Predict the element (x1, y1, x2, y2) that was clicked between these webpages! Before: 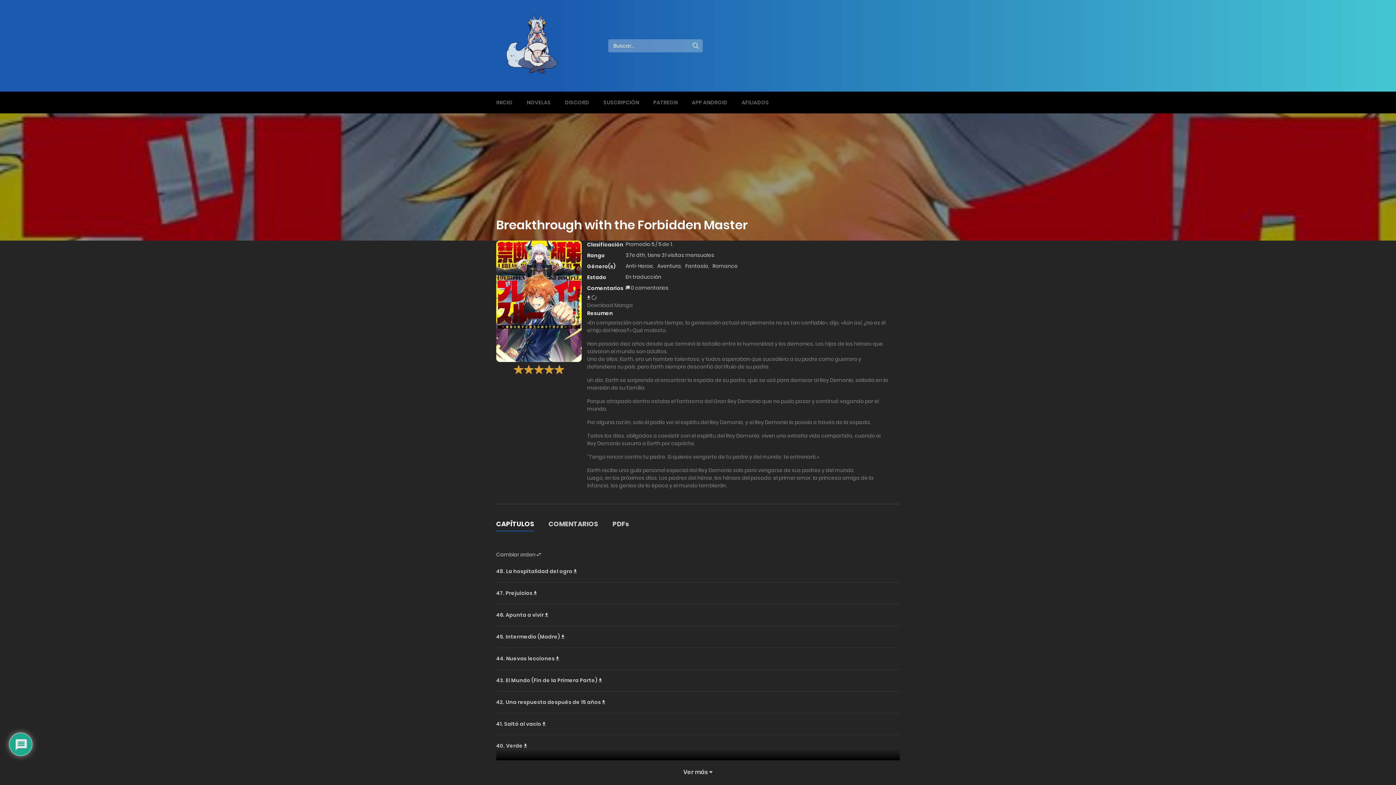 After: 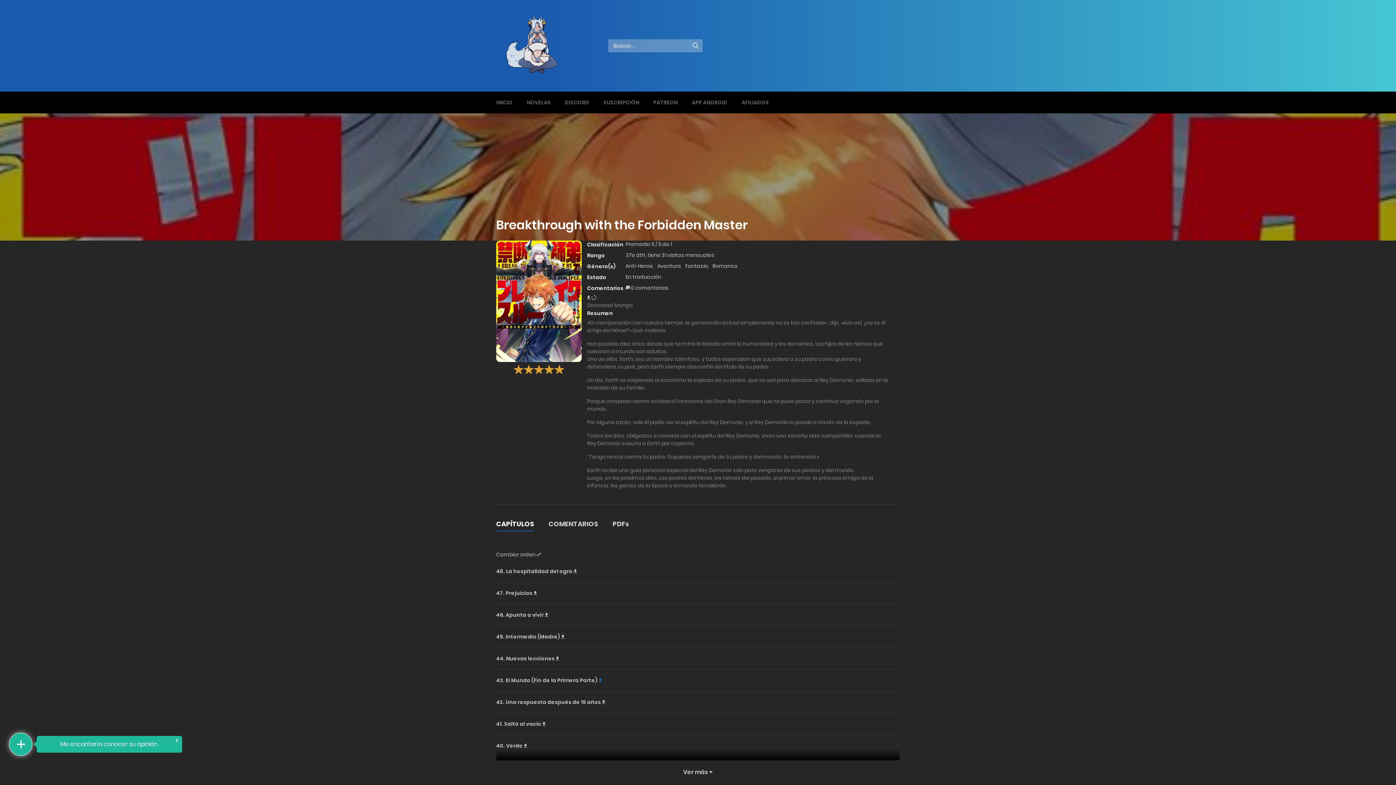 Action: bbox: (598, 669, 602, 691)